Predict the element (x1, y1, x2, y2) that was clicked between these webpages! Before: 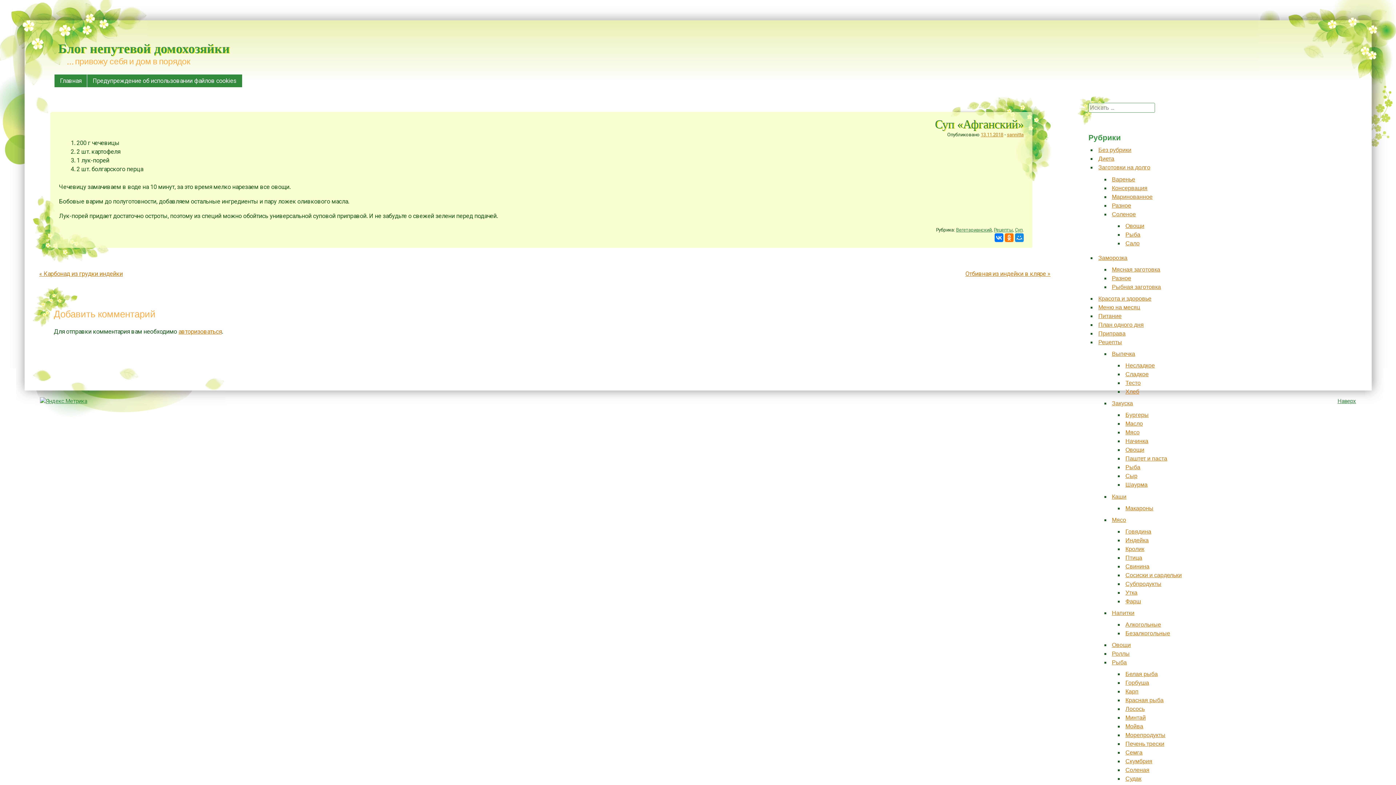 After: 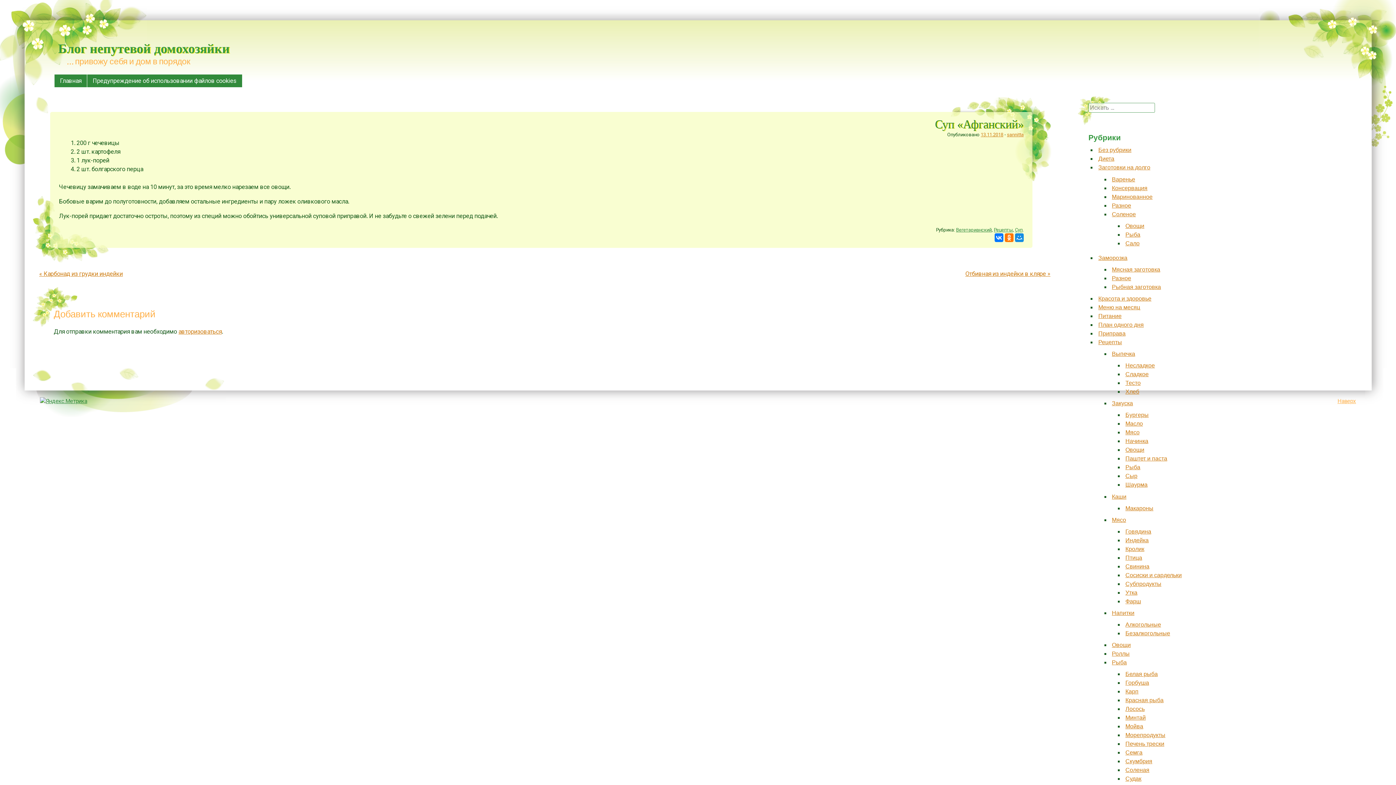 Action: bbox: (40, 397, 1356, 405) label: Наверх